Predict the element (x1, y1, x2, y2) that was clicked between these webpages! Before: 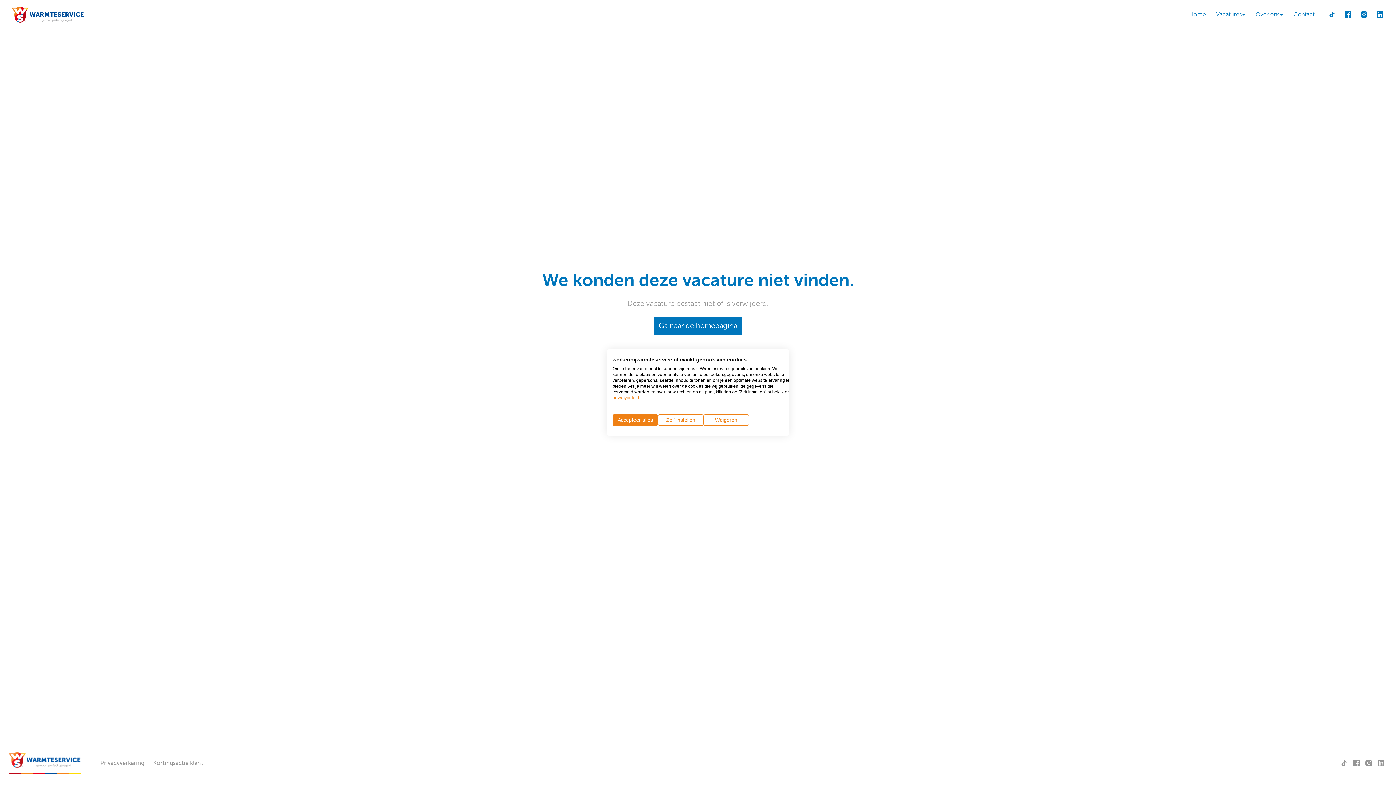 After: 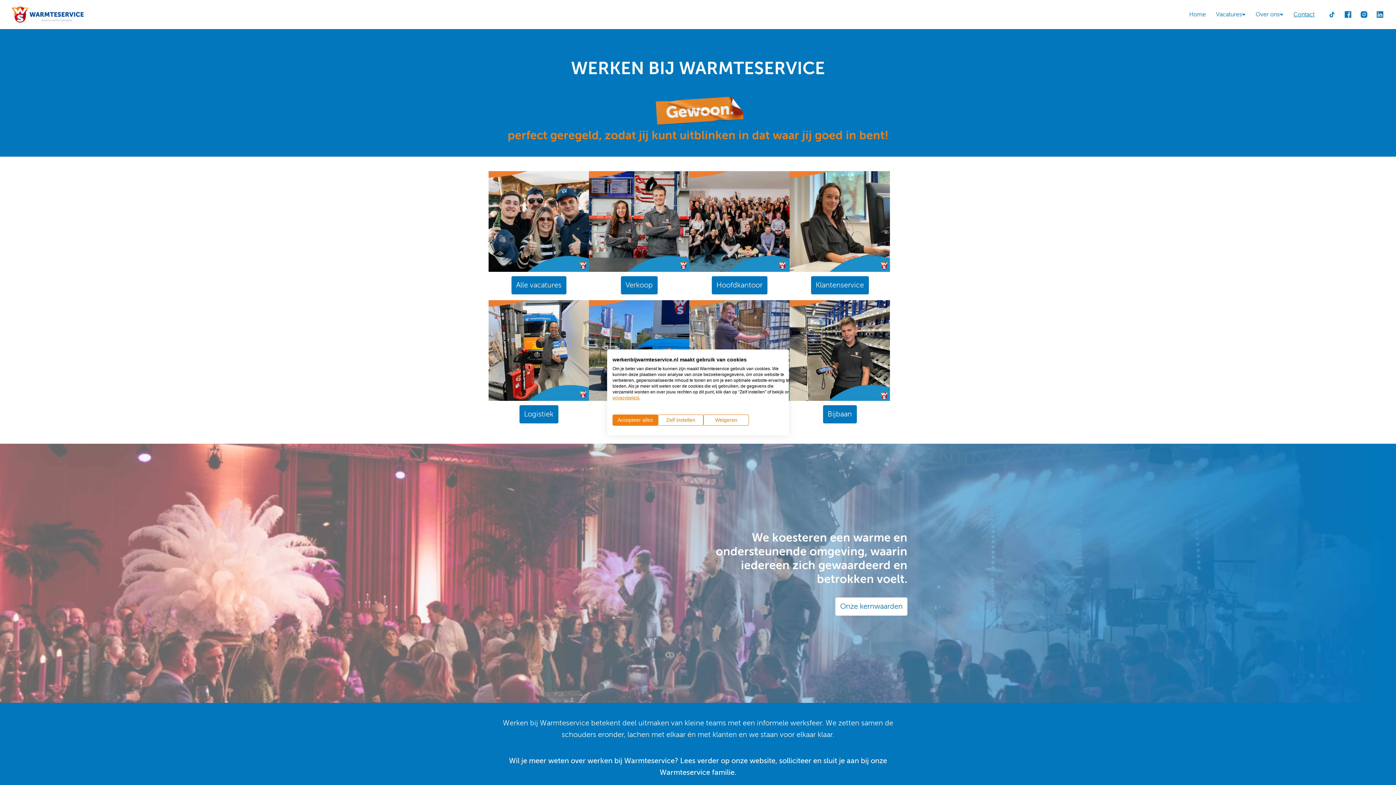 Action: label: Home bbox: (1185, 7, 1210, 21)